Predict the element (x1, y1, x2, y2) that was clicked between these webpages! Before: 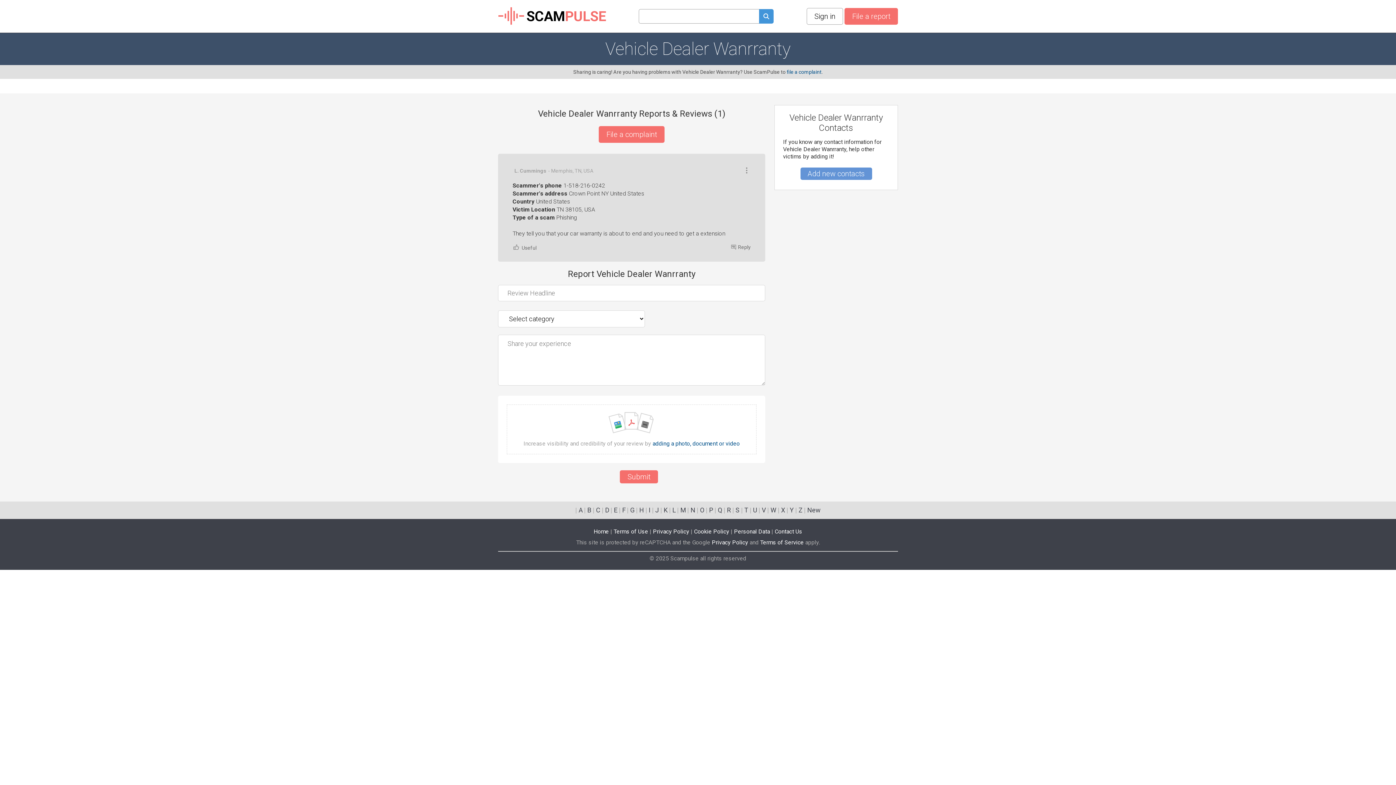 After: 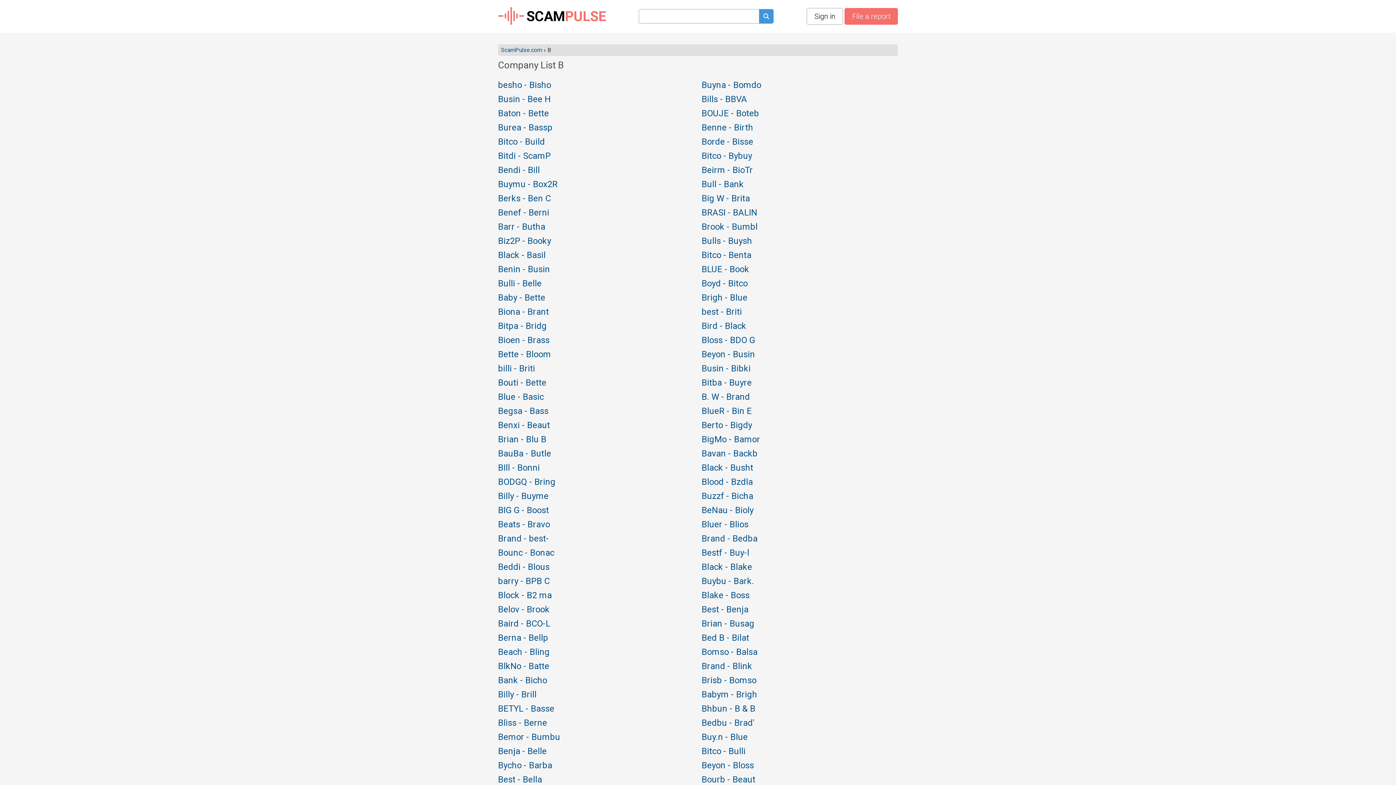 Action: label: B bbox: (587, 506, 591, 514)